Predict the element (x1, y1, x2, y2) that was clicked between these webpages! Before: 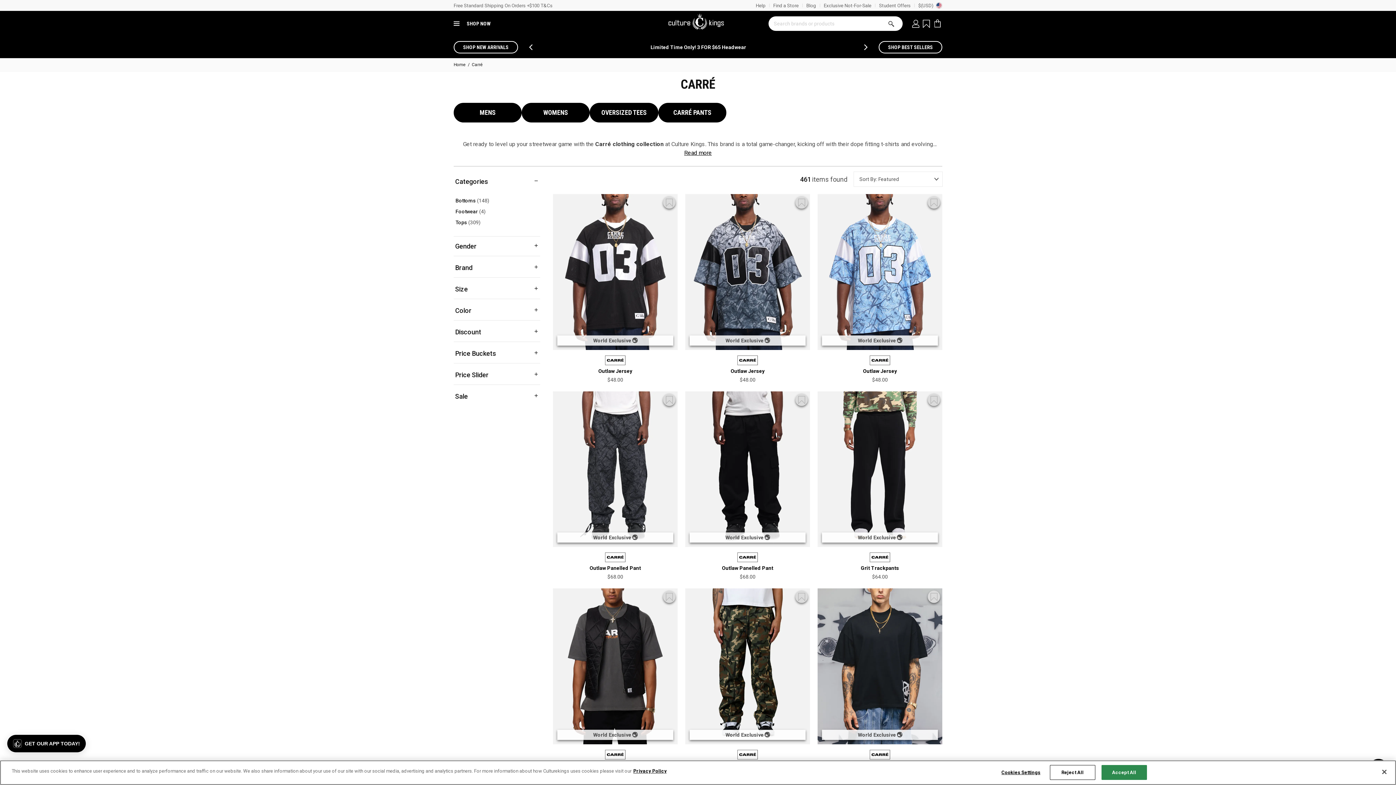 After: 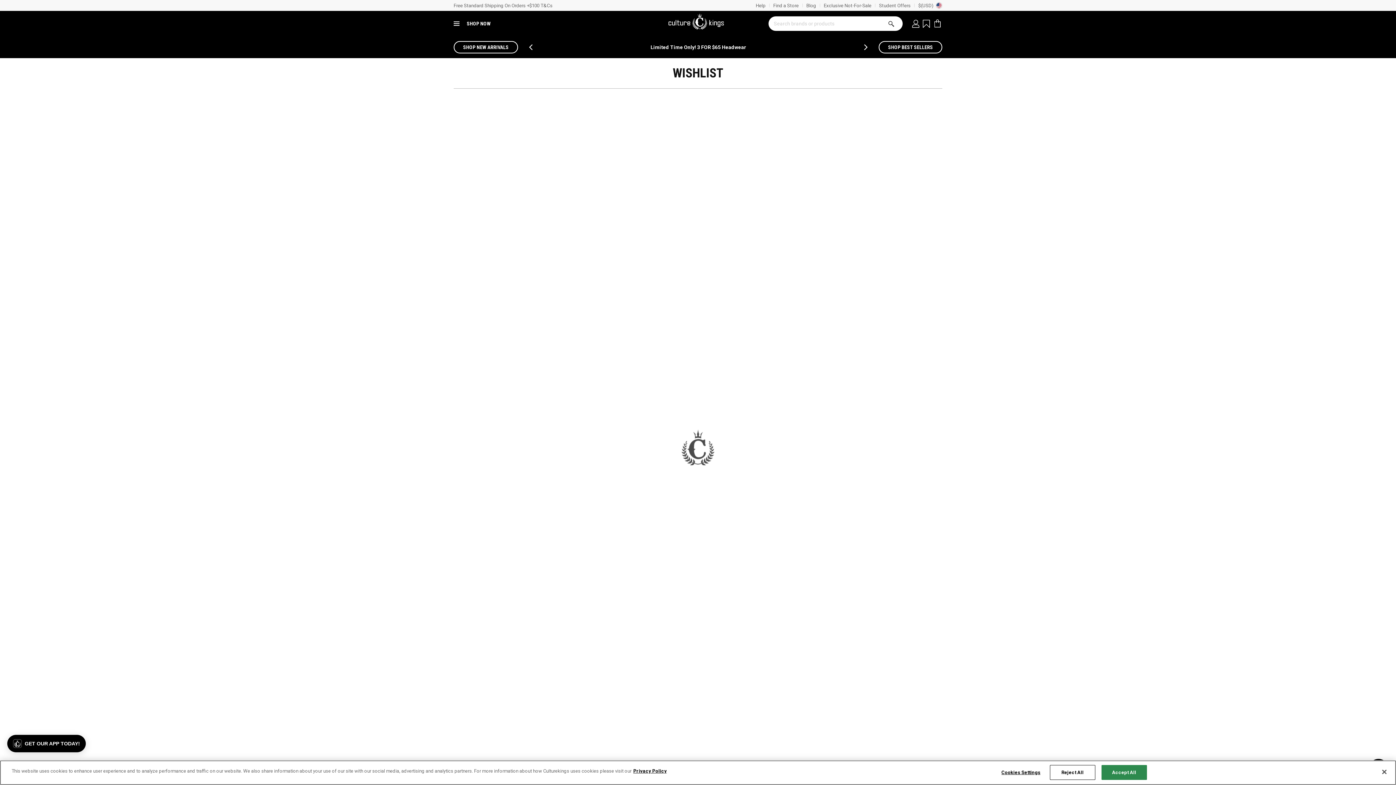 Action: bbox: (922, 19, 928, 27)